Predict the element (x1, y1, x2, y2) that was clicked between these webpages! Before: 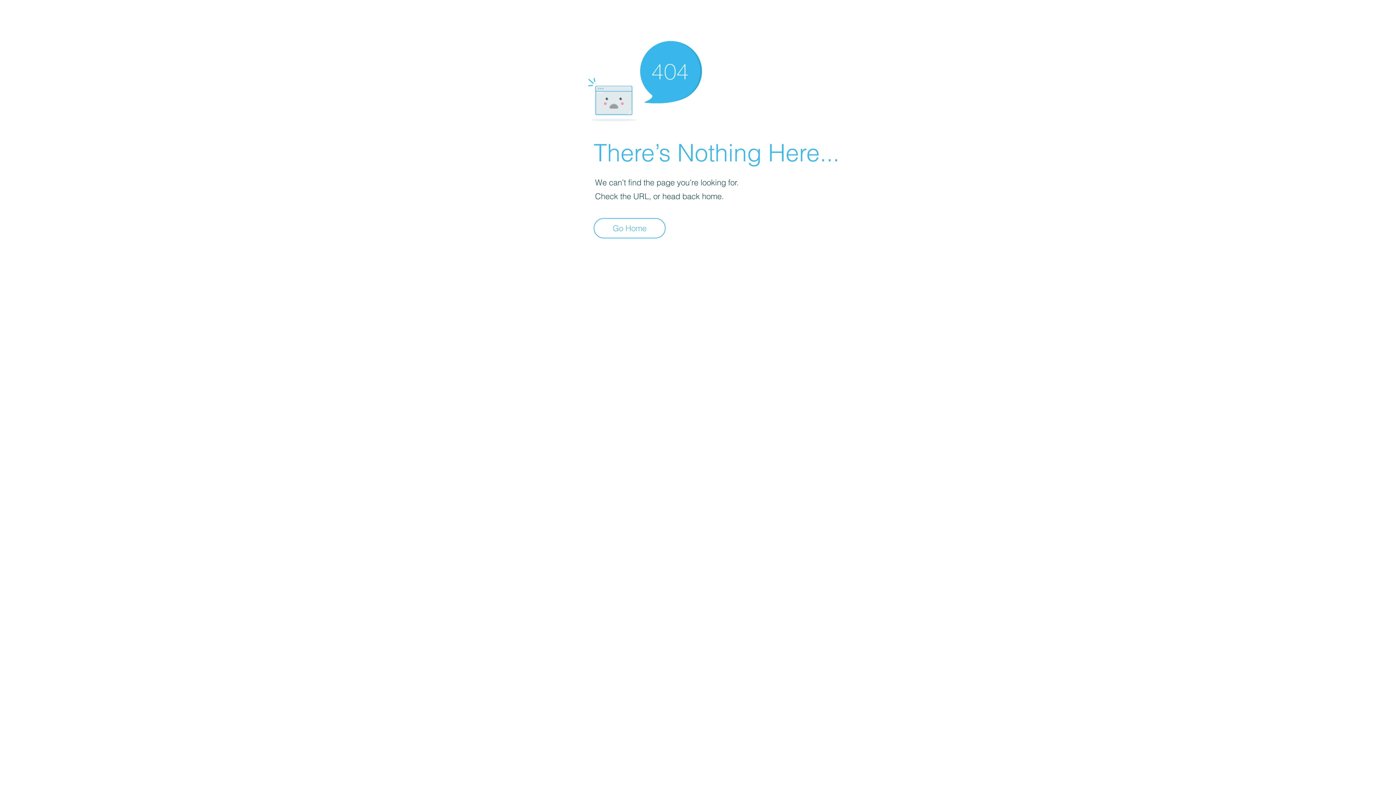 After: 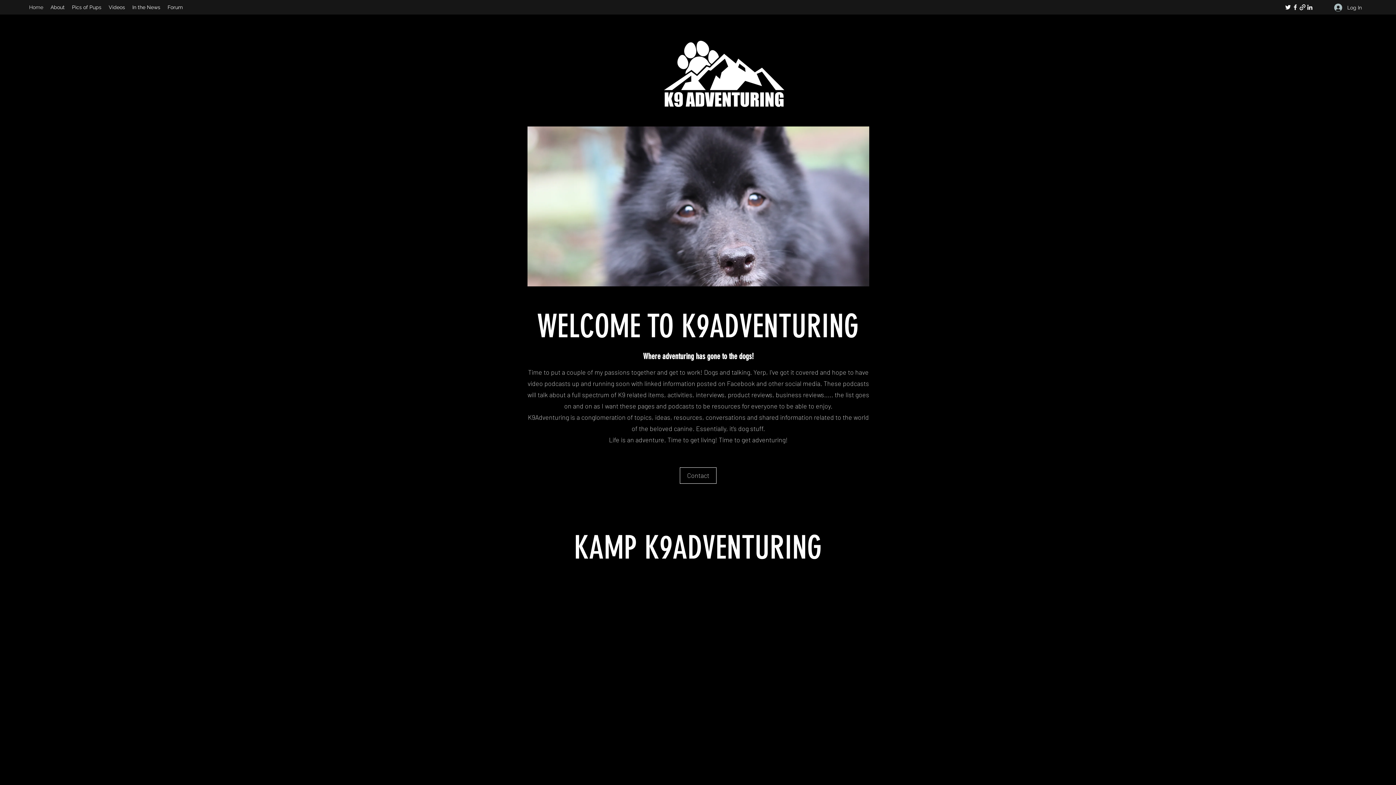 Action: label: Go Home bbox: (593, 218, 665, 238)